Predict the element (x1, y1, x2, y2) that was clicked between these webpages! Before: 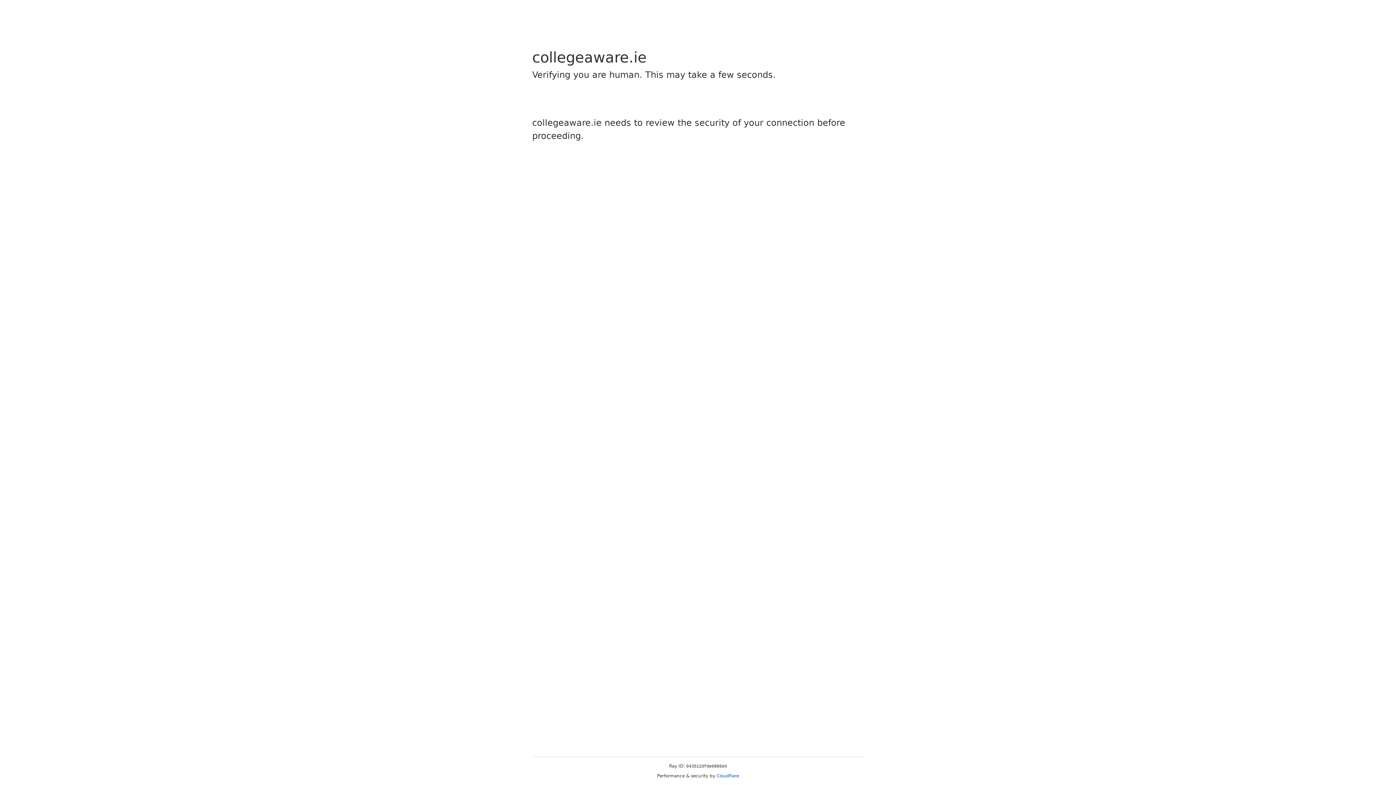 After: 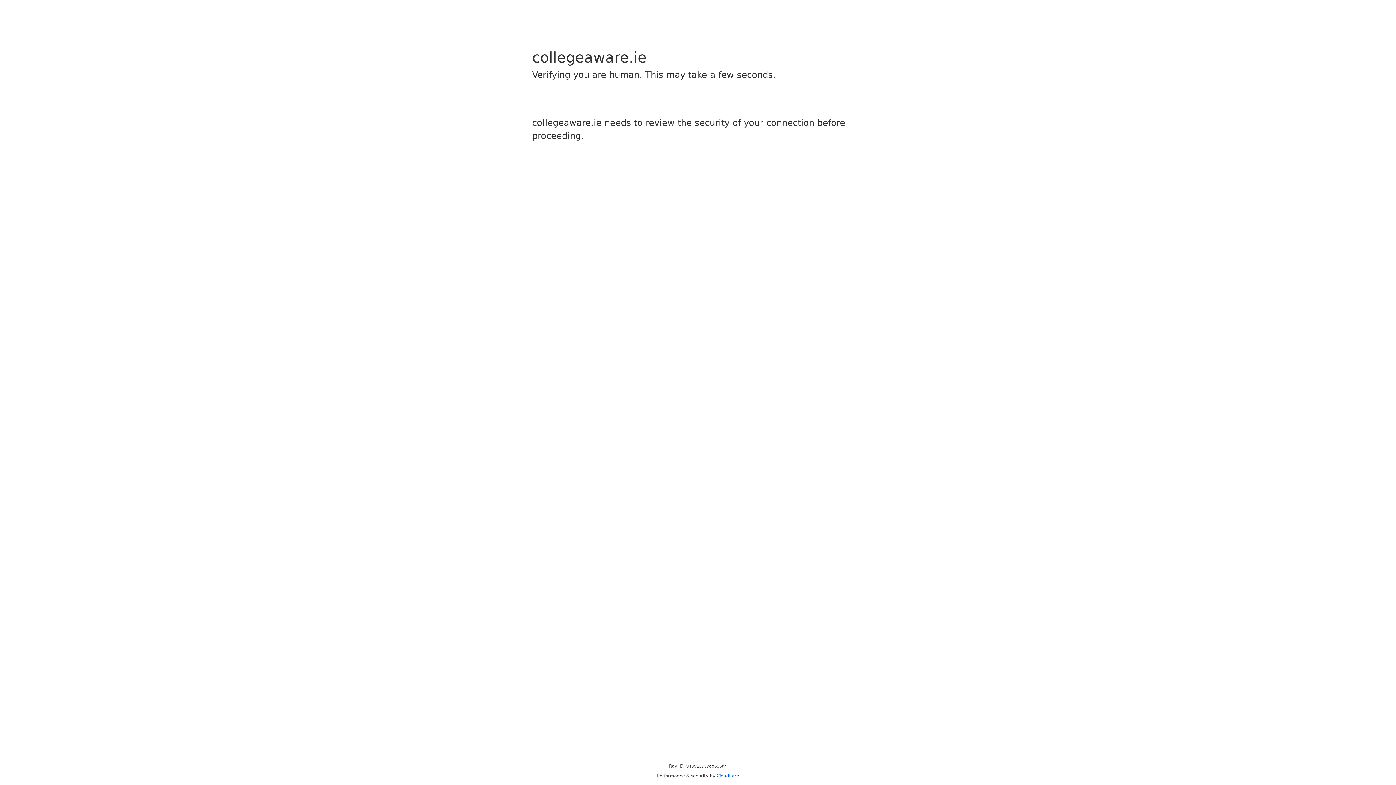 Action: label: Cloudflare bbox: (716, 773, 739, 778)